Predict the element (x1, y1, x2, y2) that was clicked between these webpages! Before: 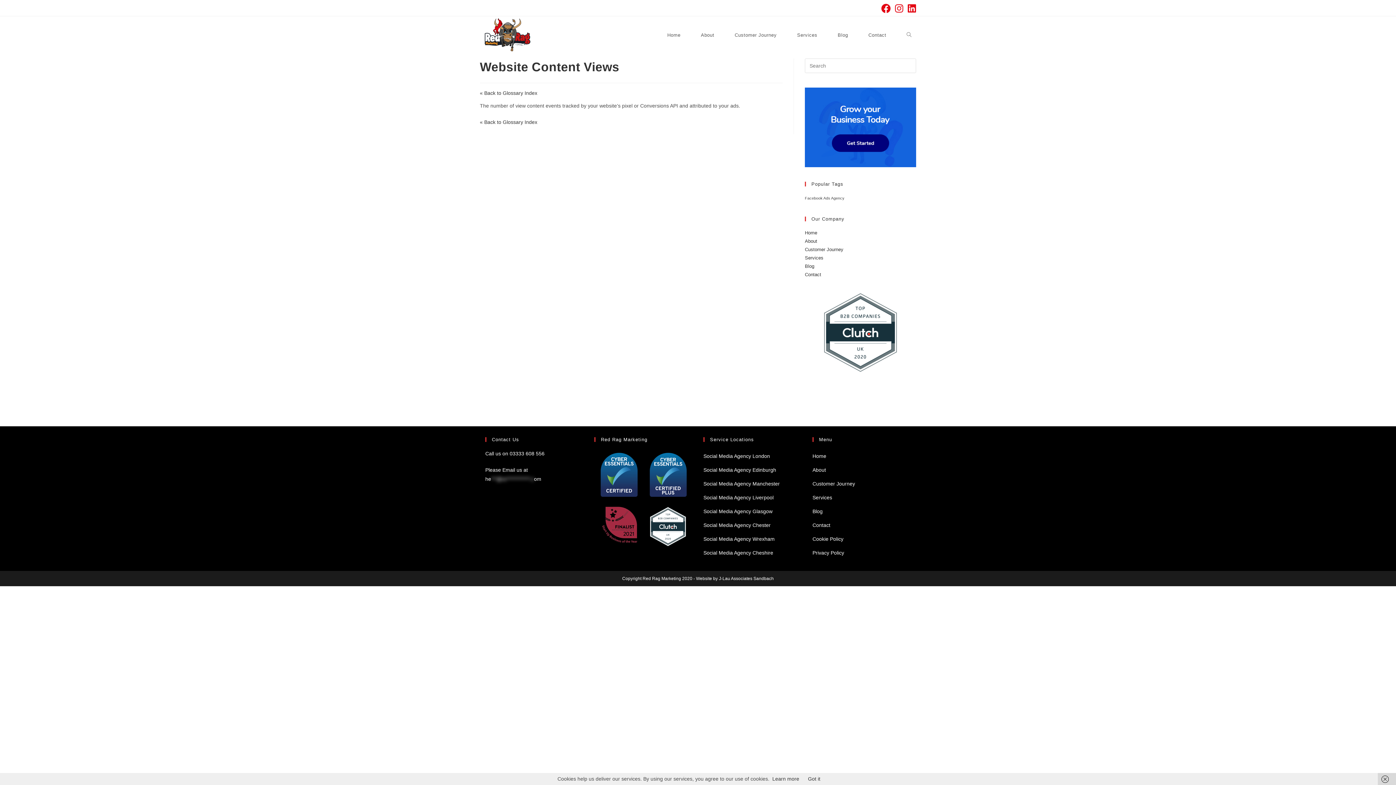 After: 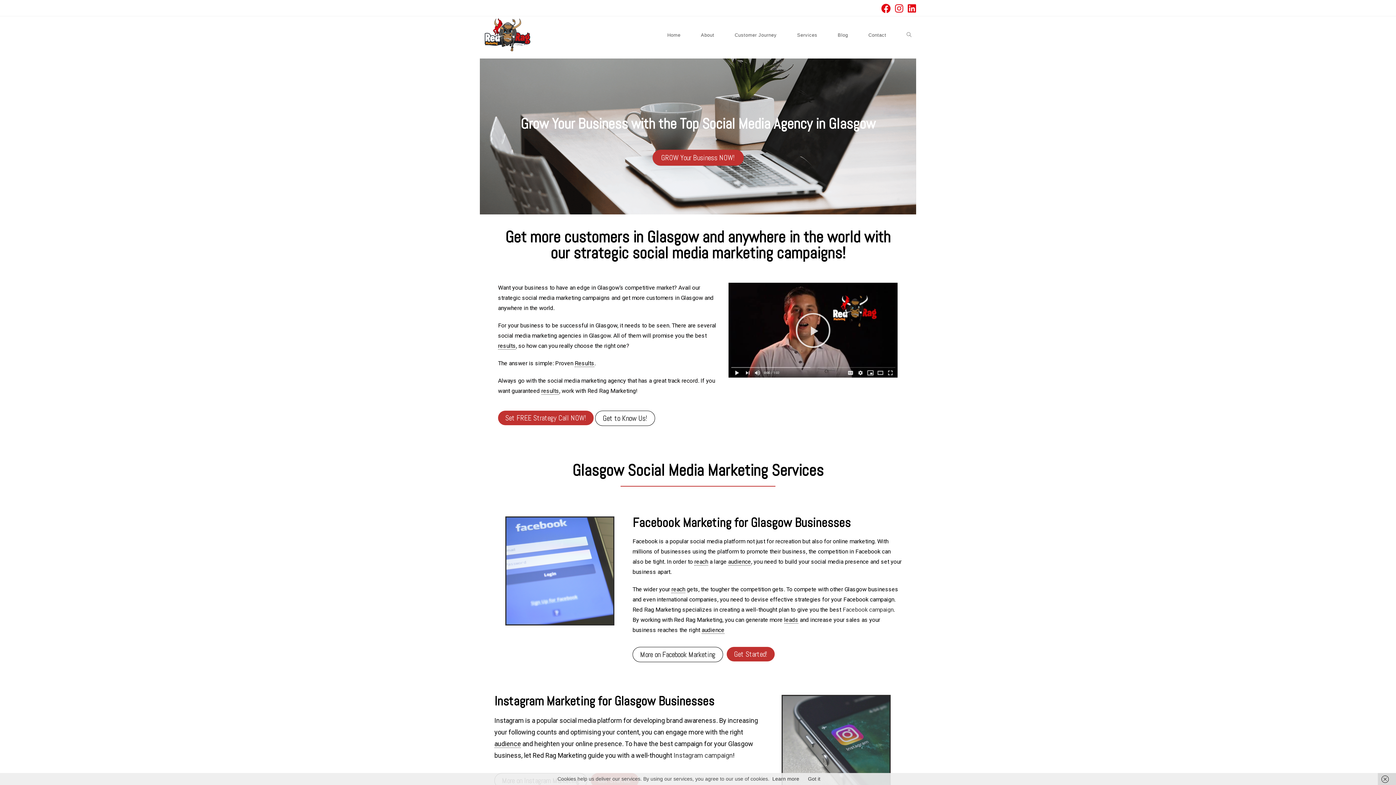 Action: label: Social Media Agency Glasgow bbox: (703, 508, 772, 514)